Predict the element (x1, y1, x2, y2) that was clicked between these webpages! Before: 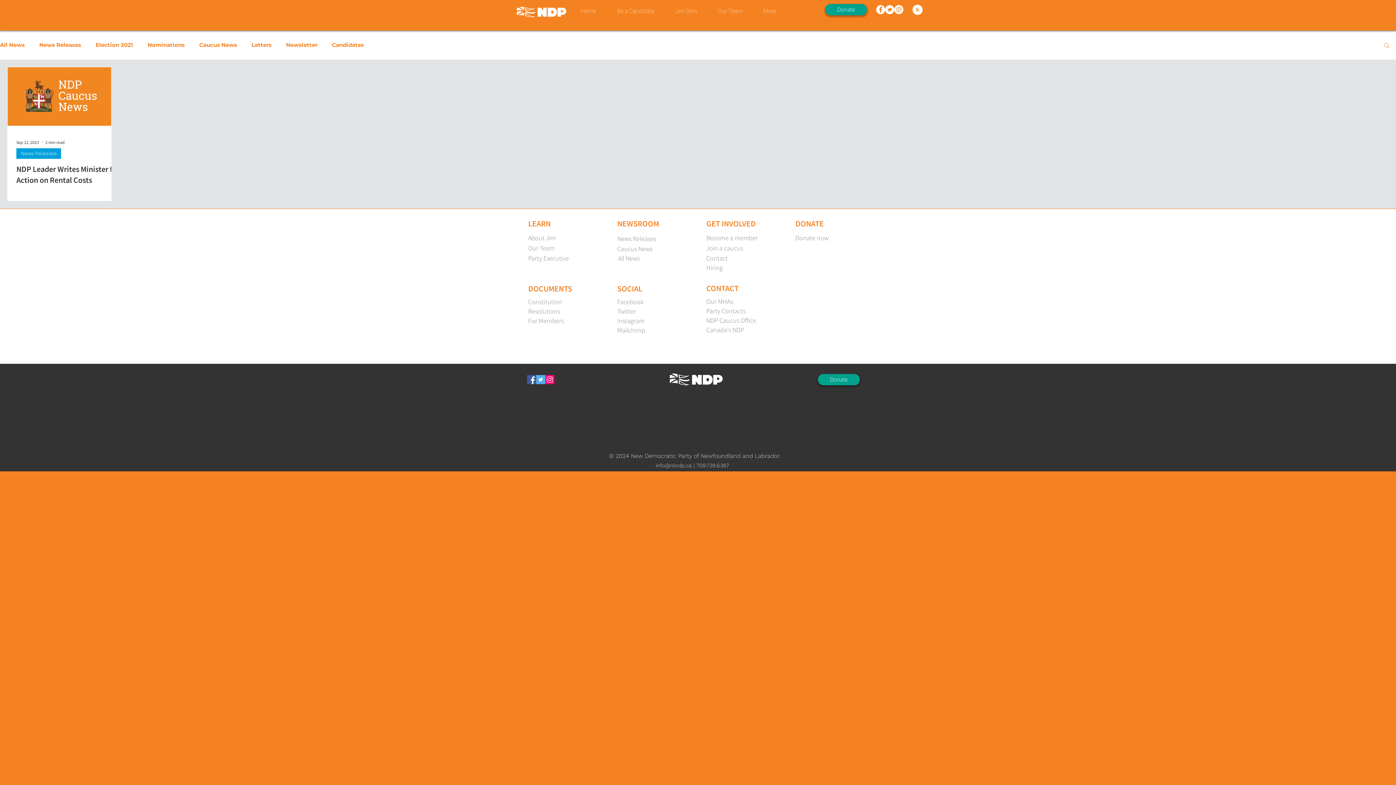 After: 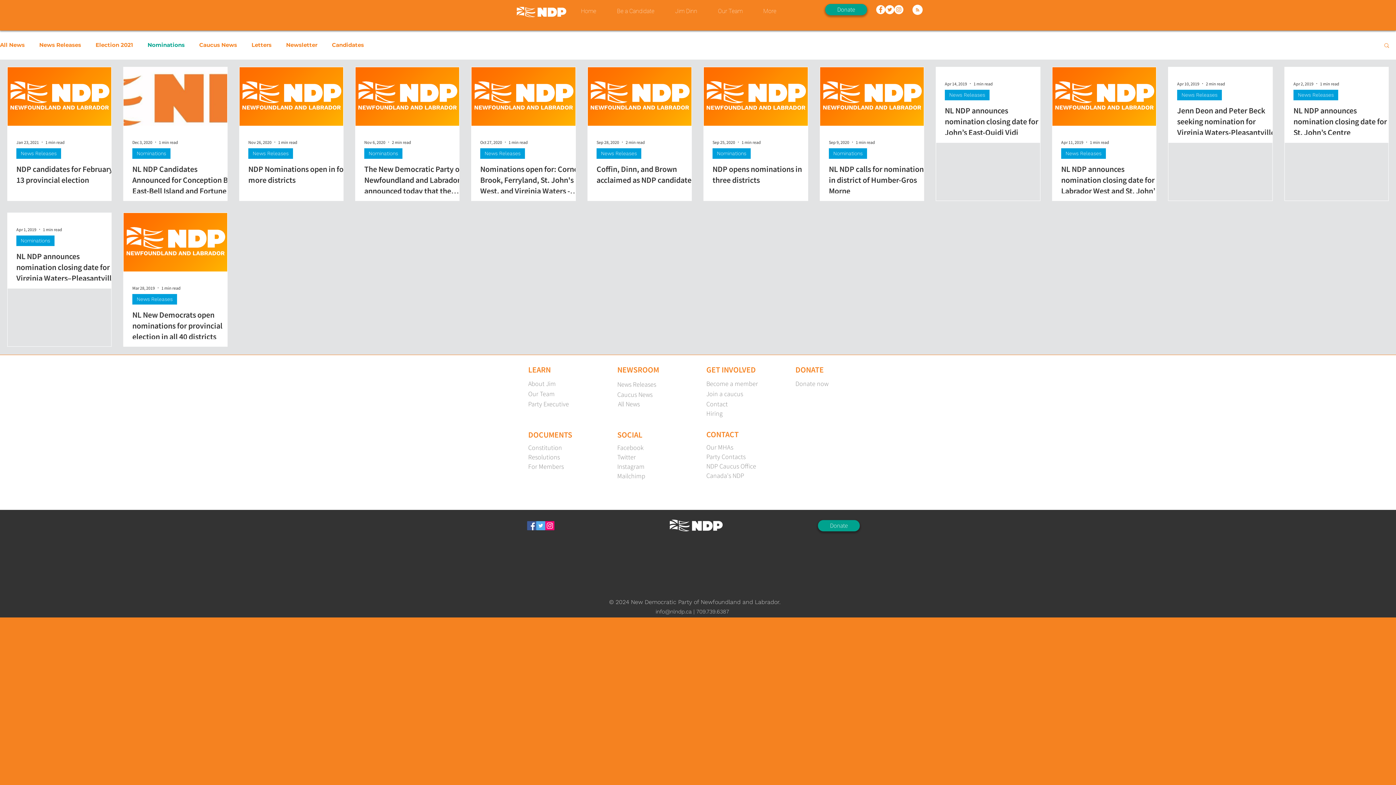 Action: label: Nominations bbox: (147, 41, 184, 48)